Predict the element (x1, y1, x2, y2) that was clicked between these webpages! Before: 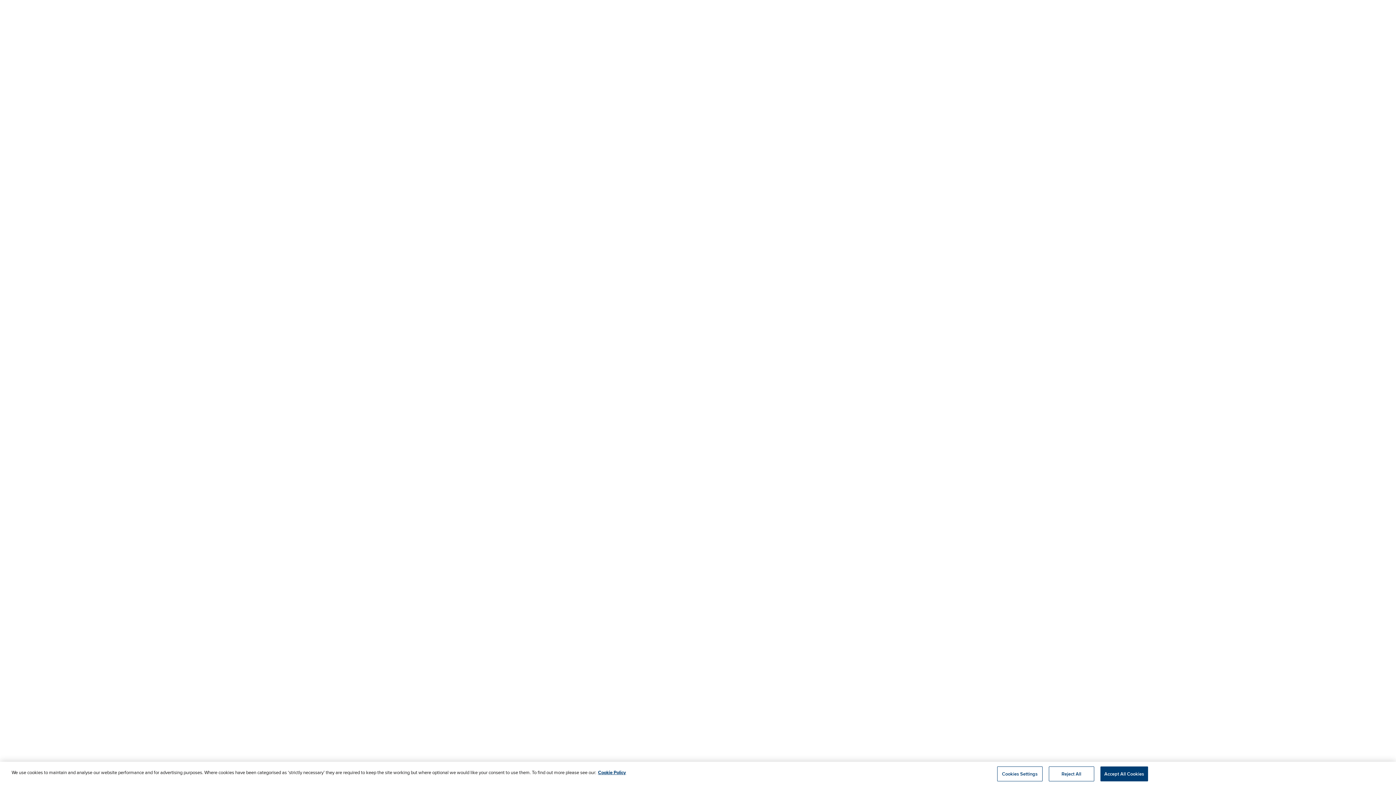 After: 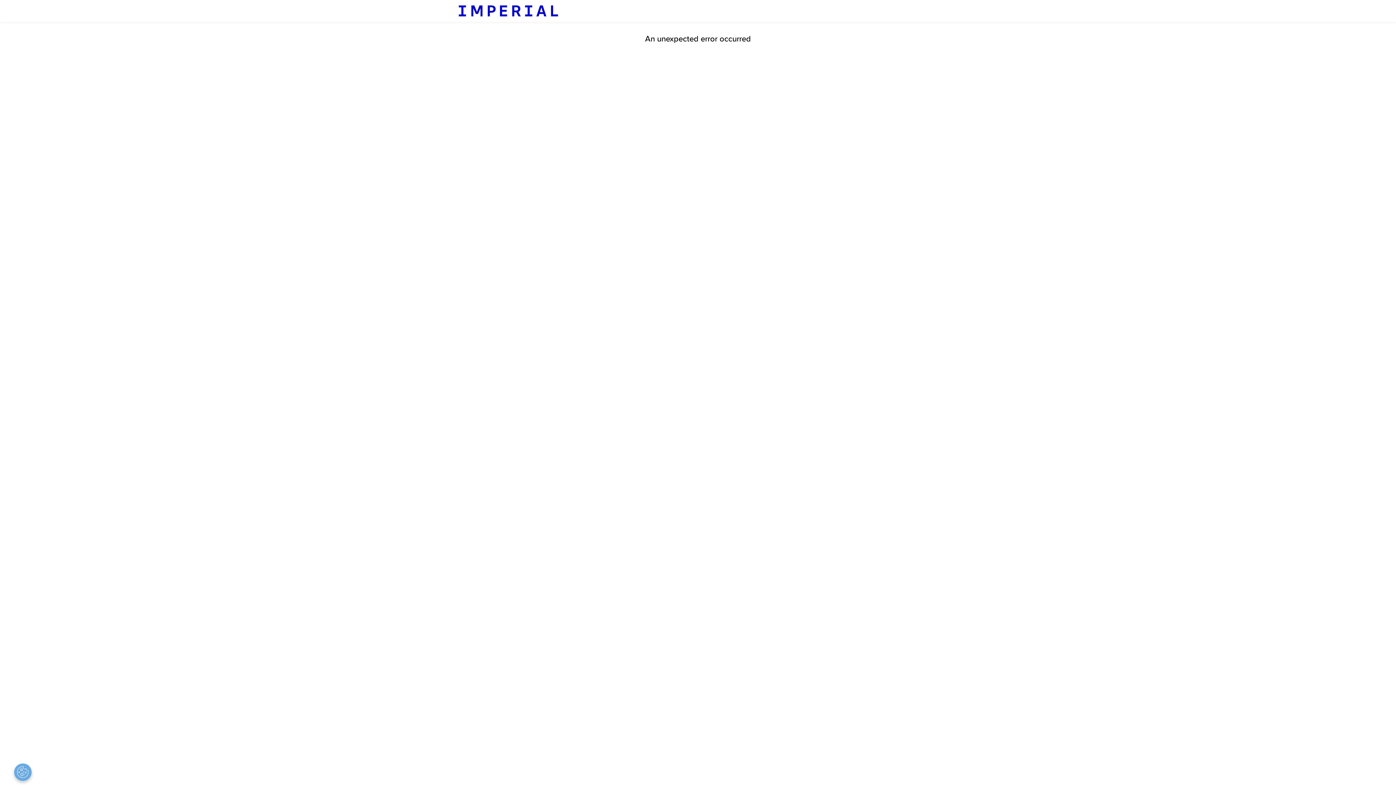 Action: label: Reject All bbox: (1048, 766, 1094, 781)